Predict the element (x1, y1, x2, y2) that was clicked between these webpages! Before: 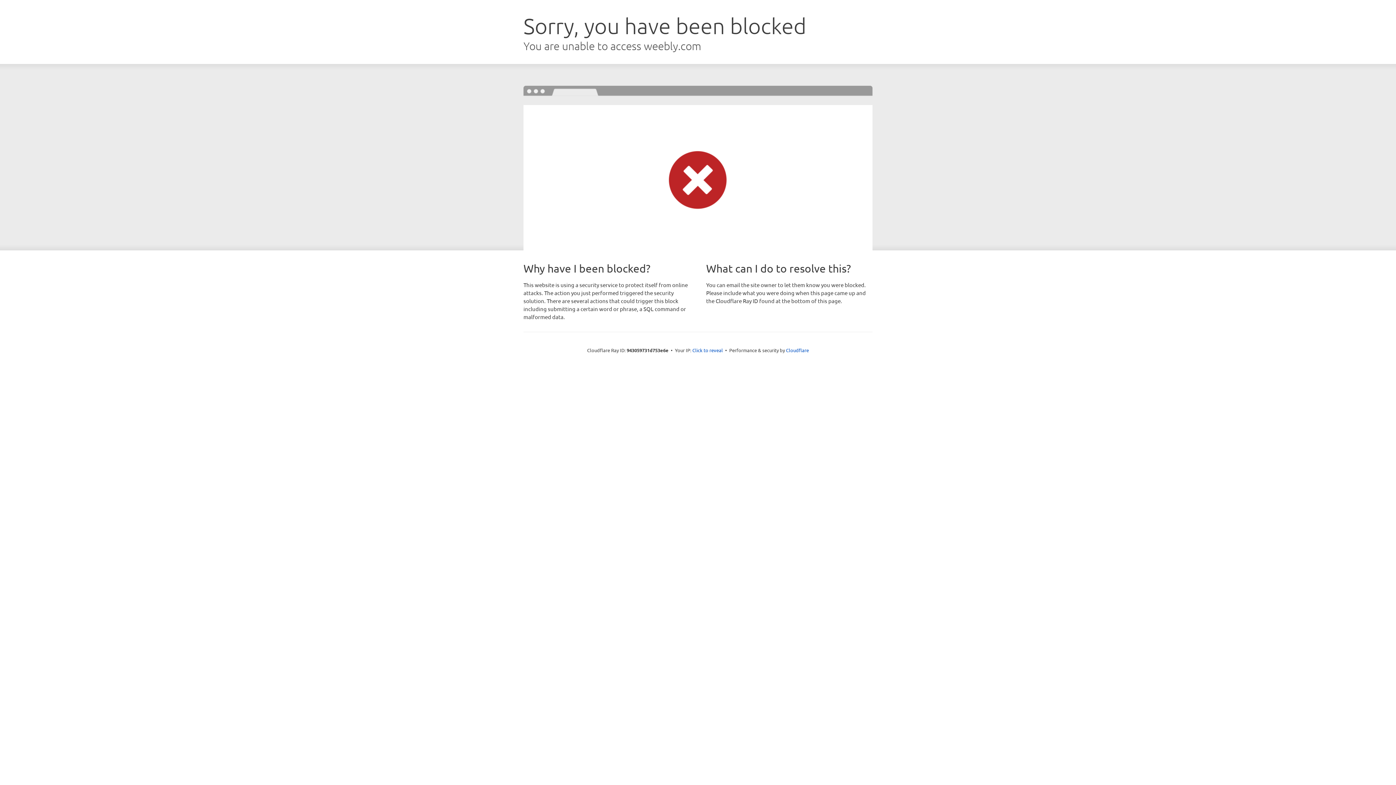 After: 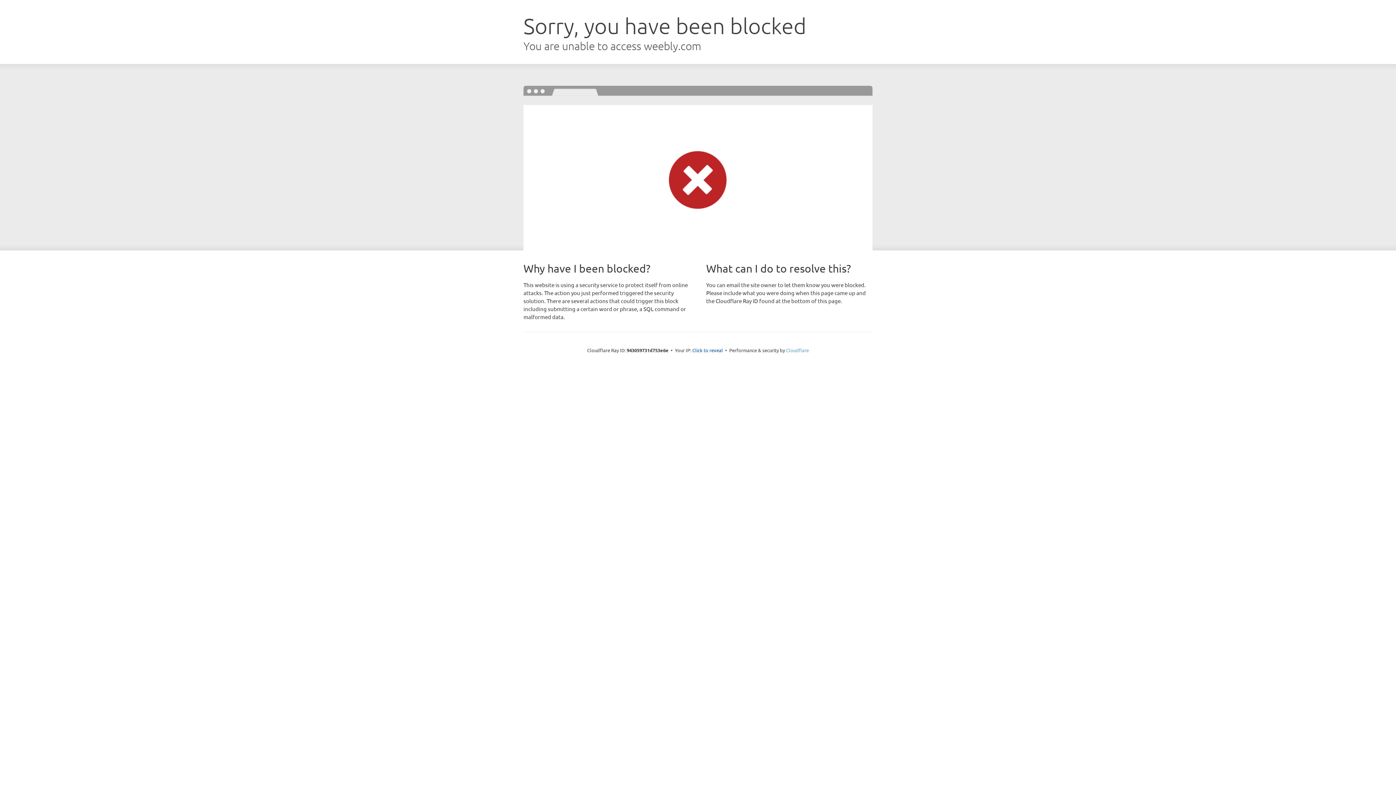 Action: bbox: (786, 347, 809, 353) label: Cloudflare